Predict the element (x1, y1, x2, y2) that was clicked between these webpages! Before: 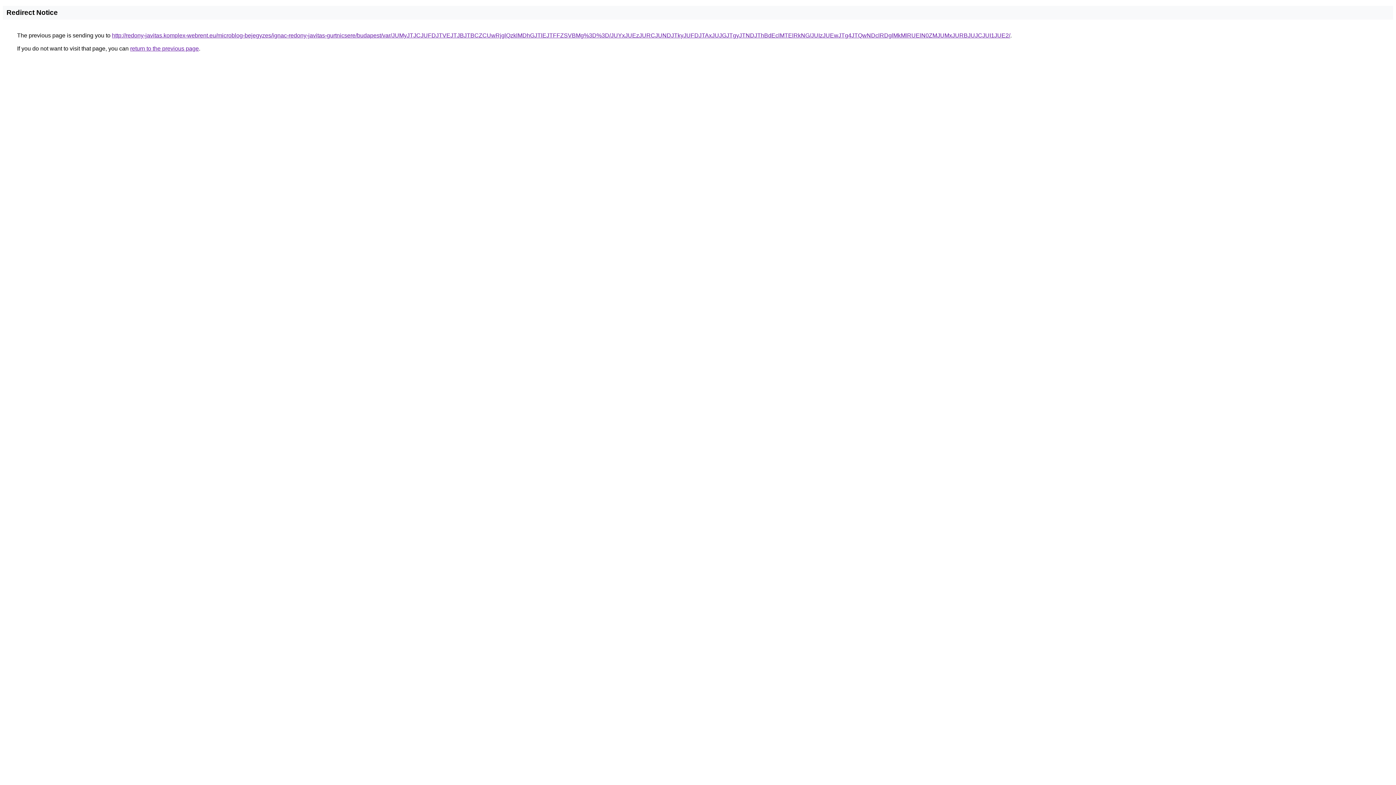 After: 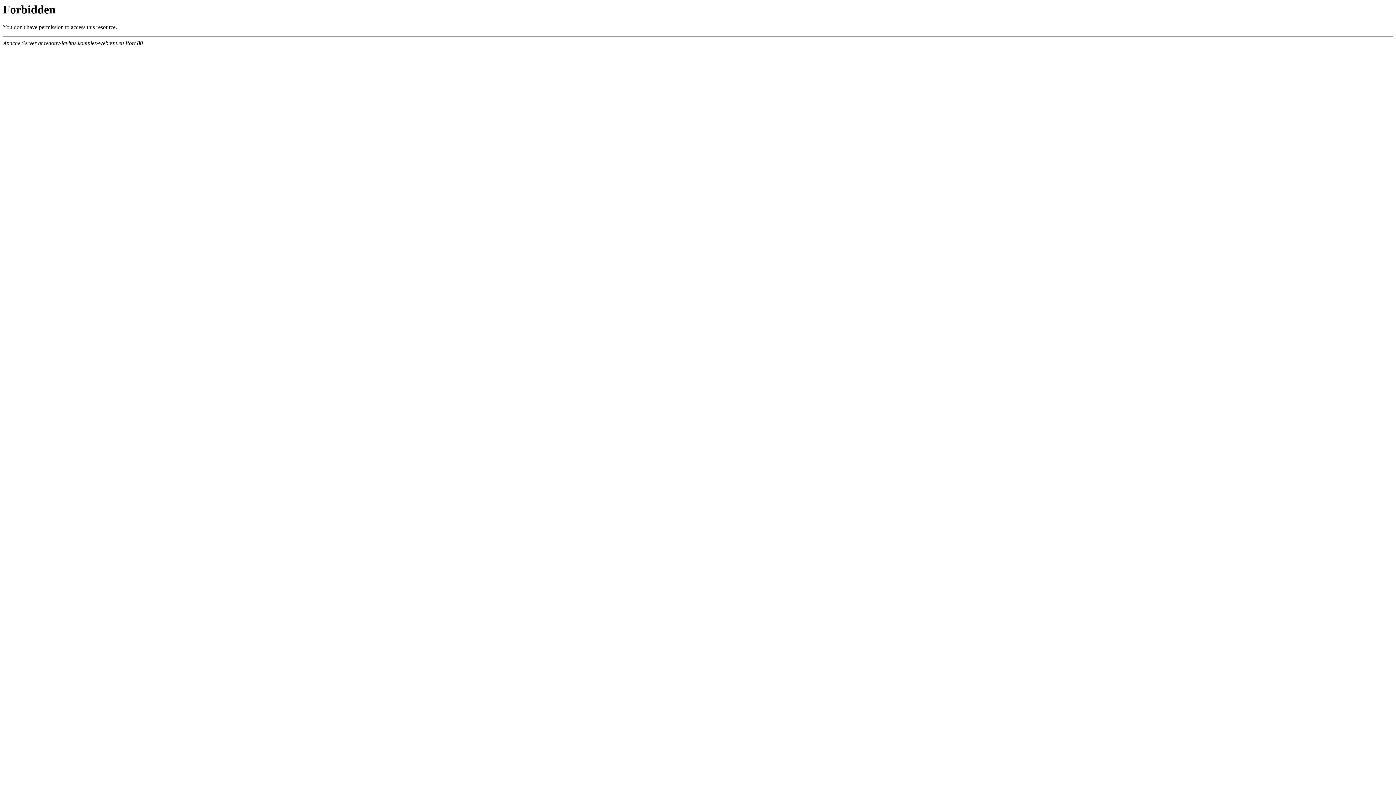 Action: label: http://redony-javitas.komplex-webrent.eu/microblog-bejegyzes/ignac-redony-javitas-gurtnicsere/budapest/var/JUMyJTJCJUFDJTVEJTJBJTBCZCUwRjglQzklMDhGJTlEJTFFZSVBMg%3D%3D/JUYxJUEzJURCJUNDJTkyJUFDJTAxJUJGJTgyJTNDJThBdEclMTElRkNG/JUIzJUEwJTg4JTQwNDclRDglMkMlRUElN0ZMJUMxJURBJUJCJUI1JUE2/ bbox: (112, 32, 1010, 38)